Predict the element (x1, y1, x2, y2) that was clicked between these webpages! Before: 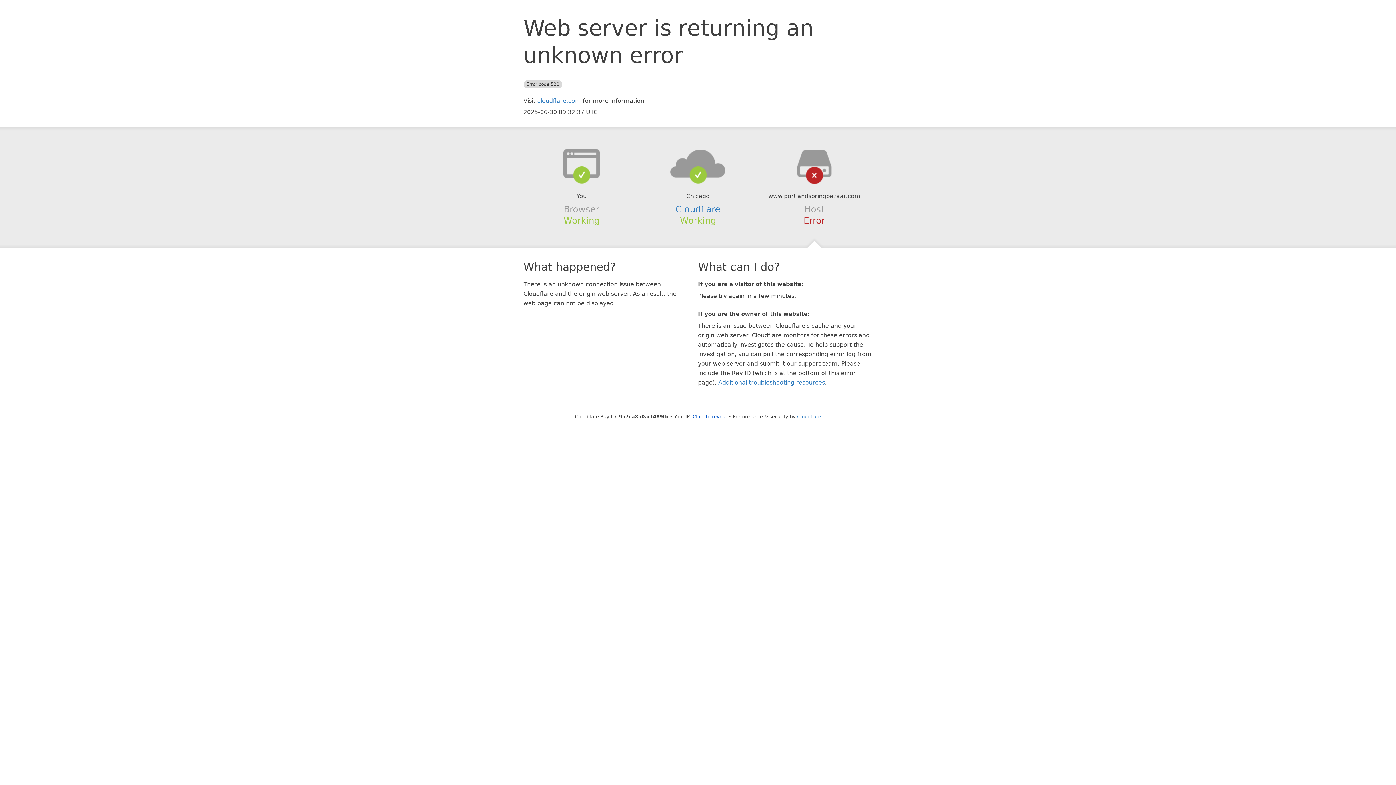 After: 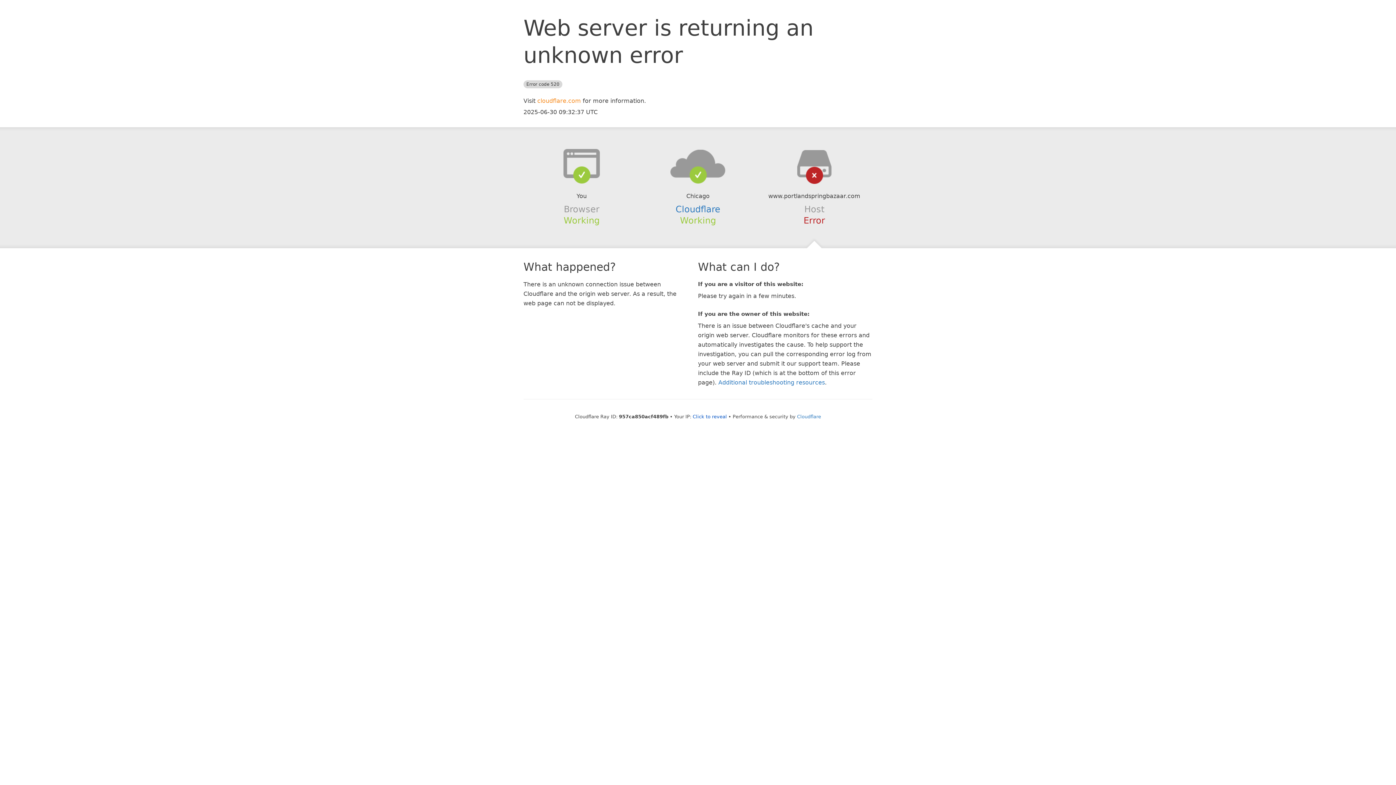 Action: label: cloudflare.com bbox: (537, 97, 581, 104)